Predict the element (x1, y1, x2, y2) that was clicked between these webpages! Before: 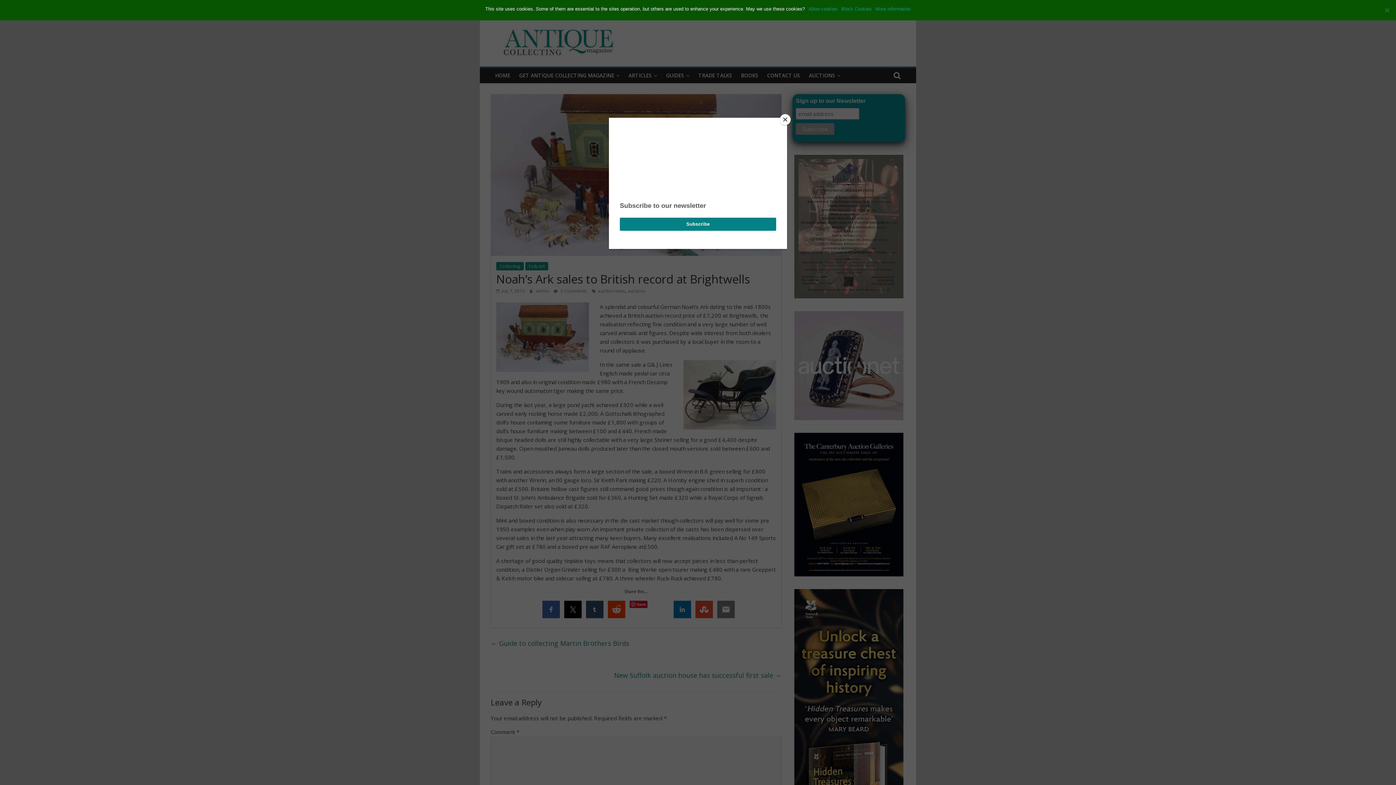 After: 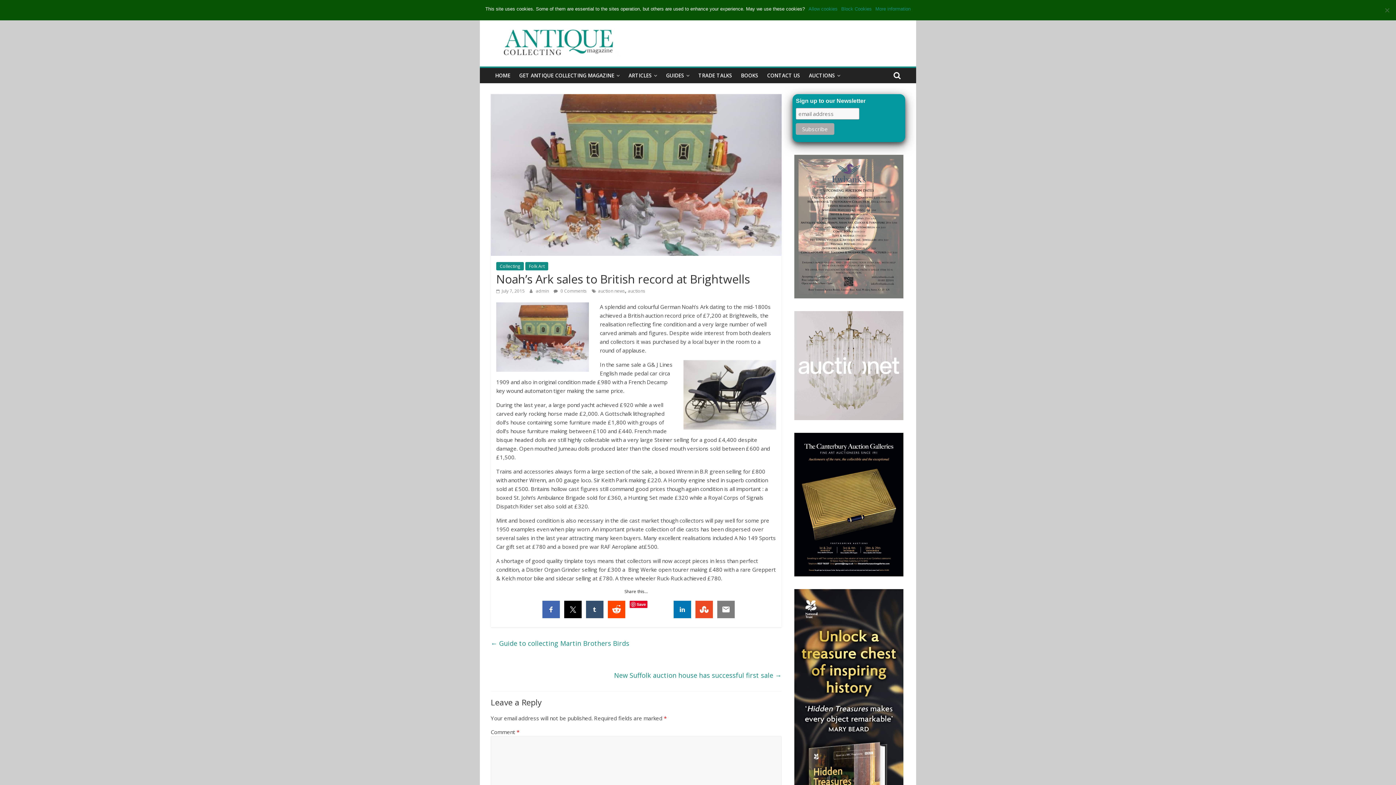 Action: bbox: (780, 114, 790, 125) label: Close